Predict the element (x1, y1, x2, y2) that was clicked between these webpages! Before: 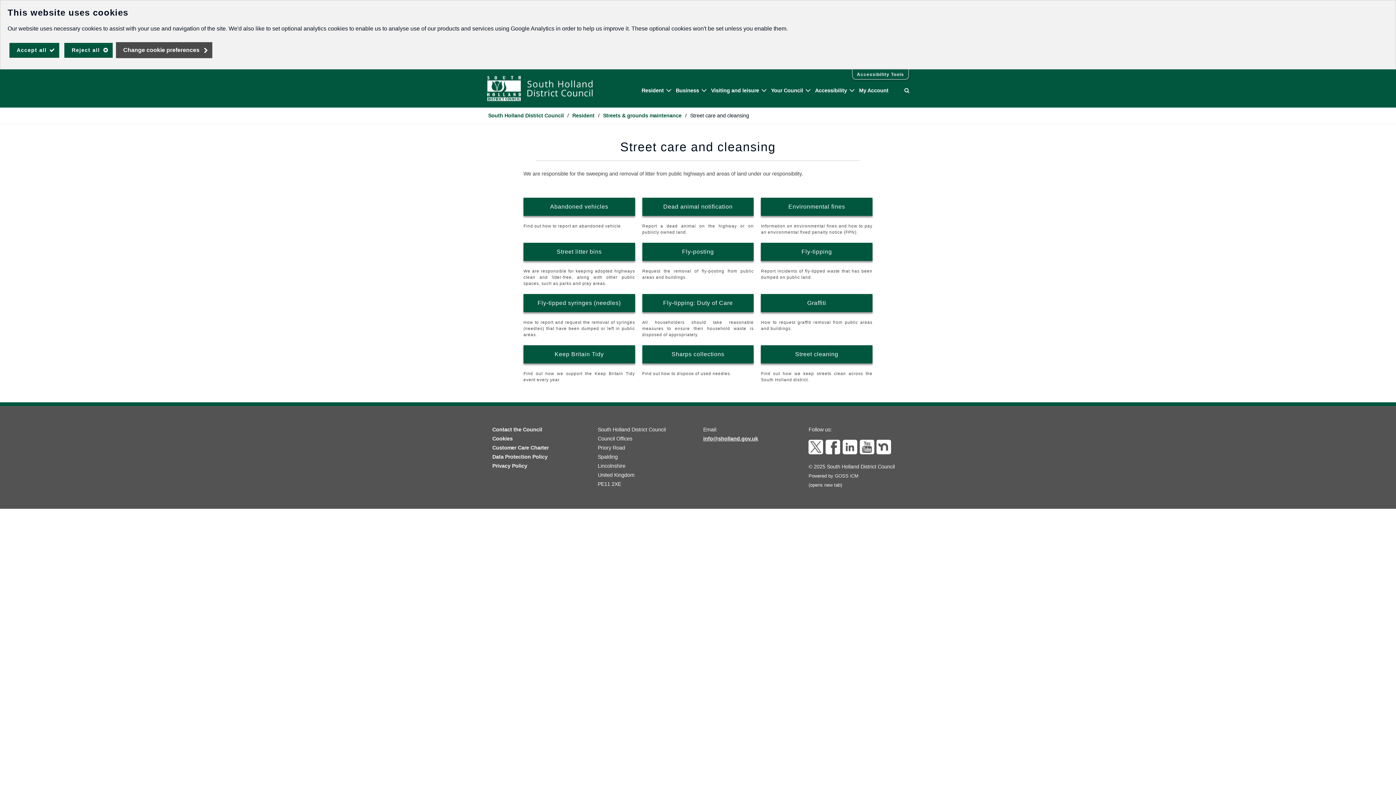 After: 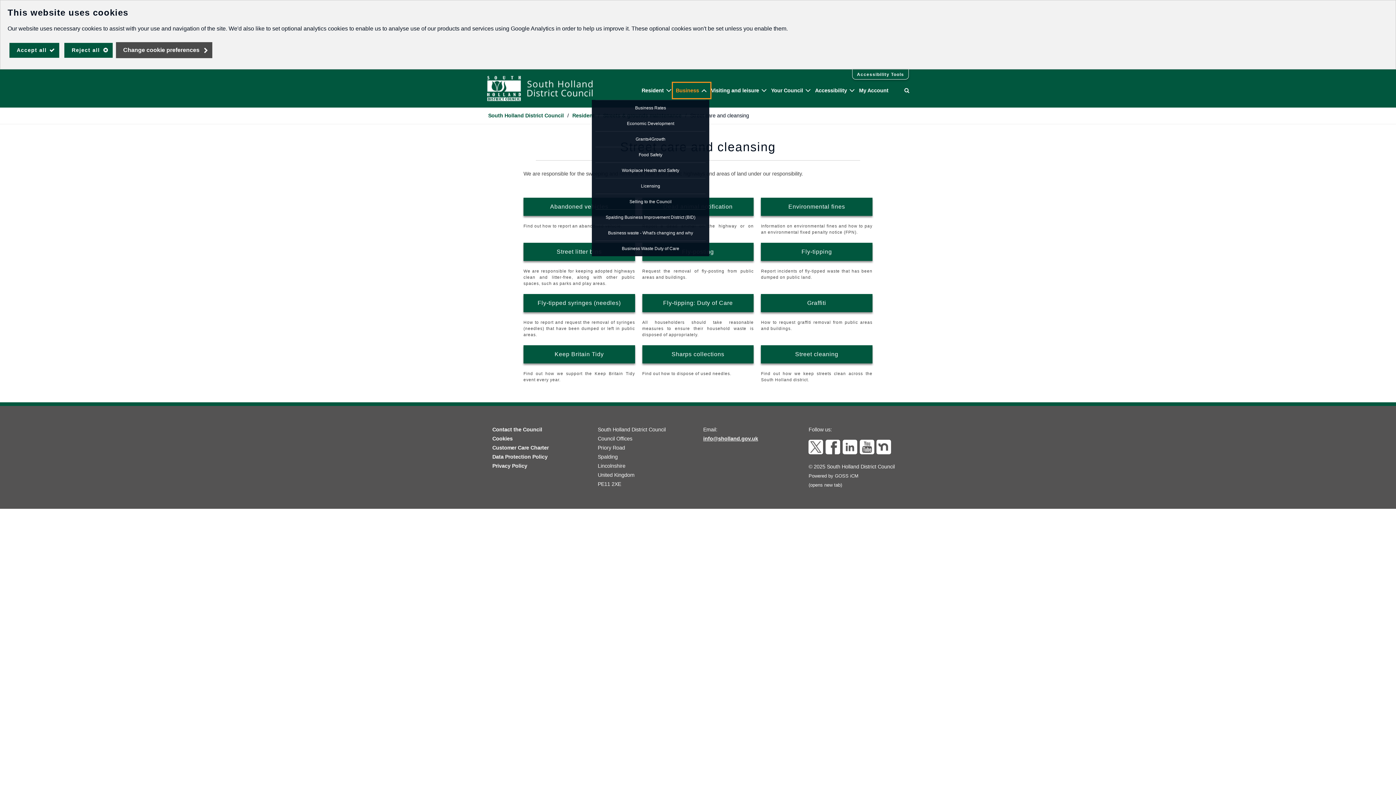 Action: bbox: (674, 84, 709, 97) label: Business